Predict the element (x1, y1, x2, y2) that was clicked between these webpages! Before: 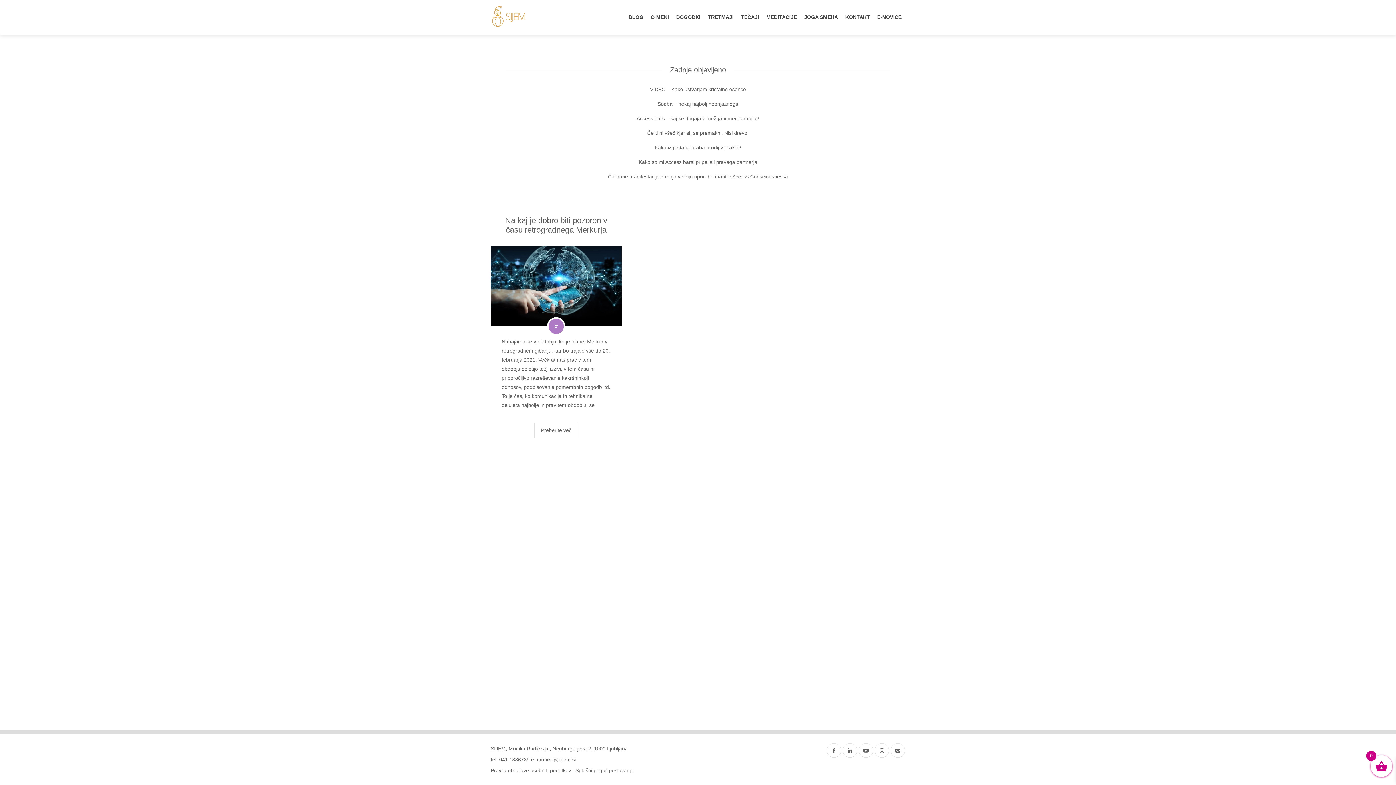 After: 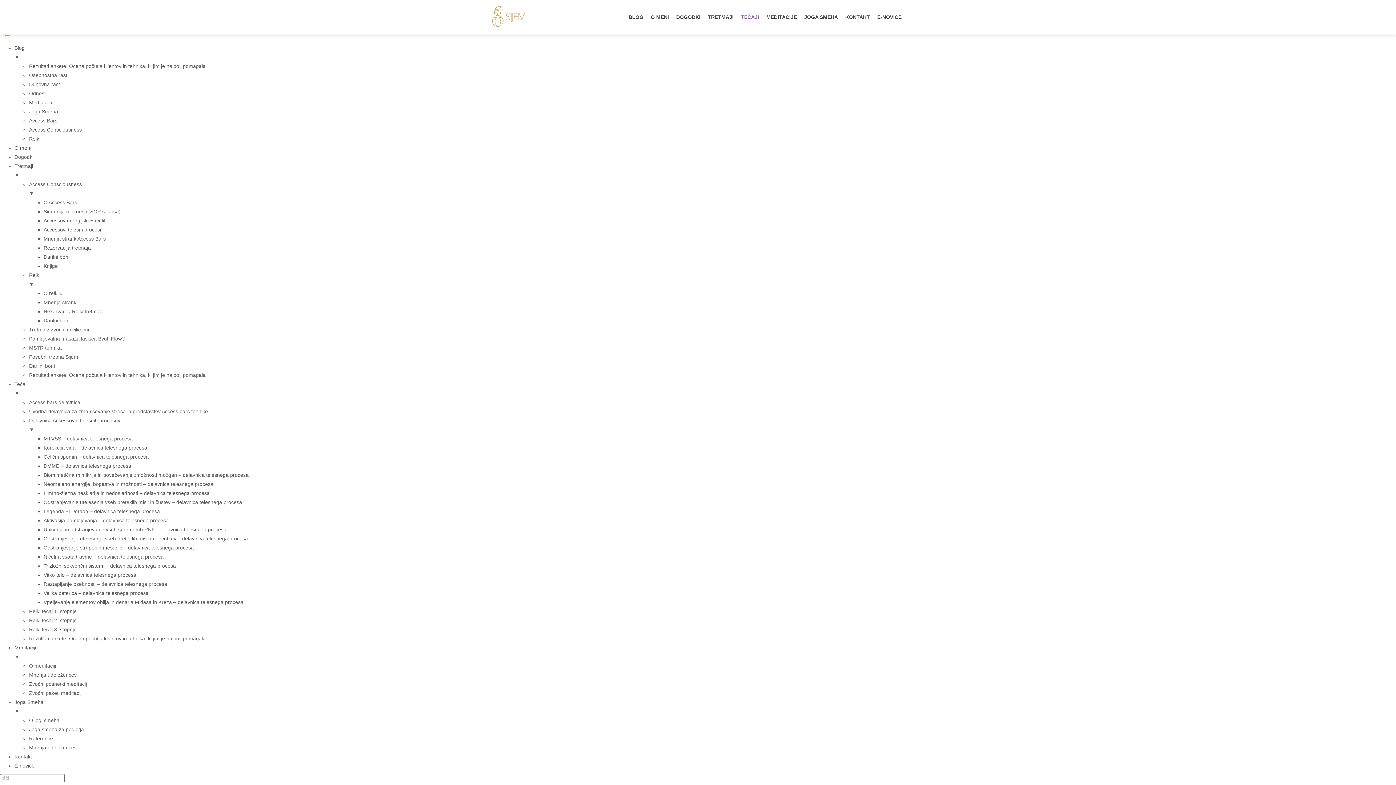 Action: bbox: (737, 0, 762, 34) label: TEČAJI